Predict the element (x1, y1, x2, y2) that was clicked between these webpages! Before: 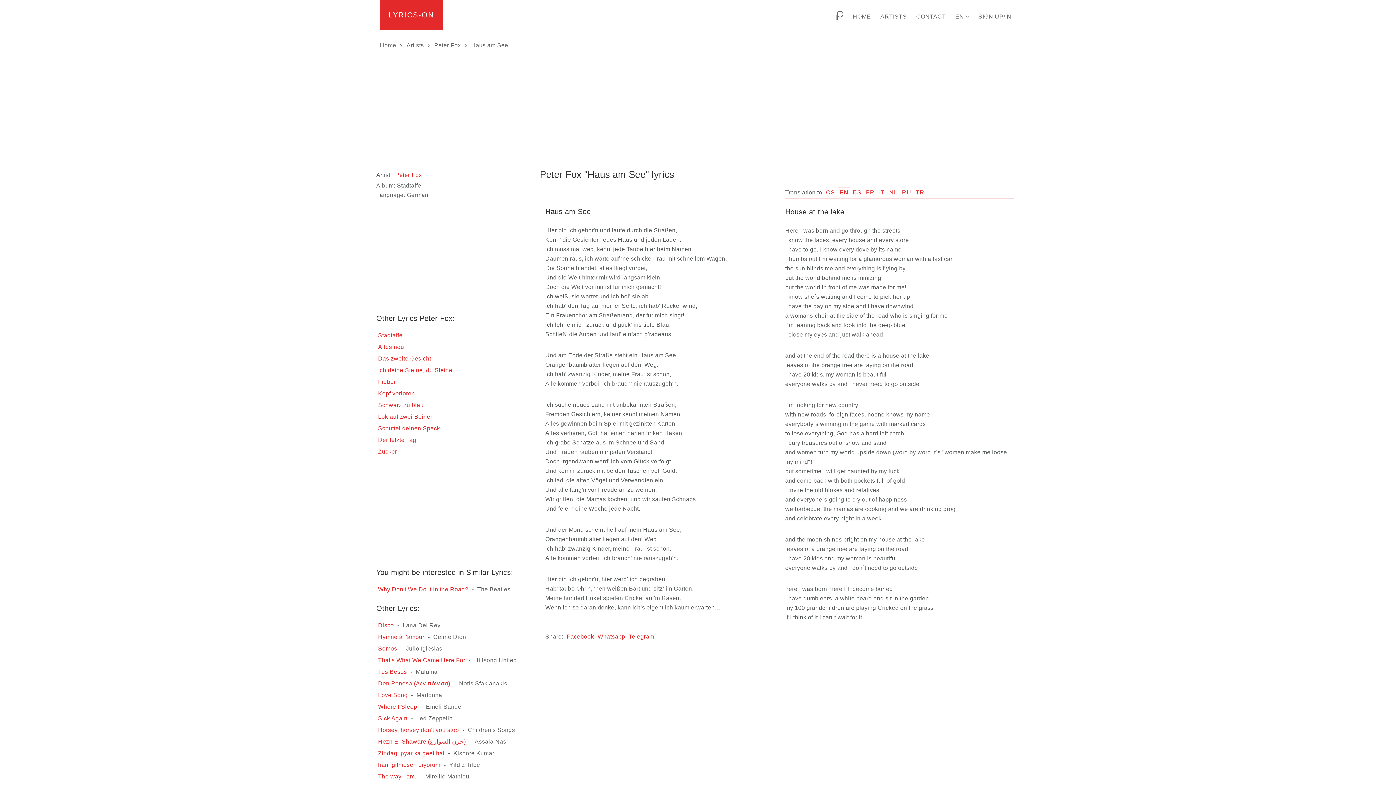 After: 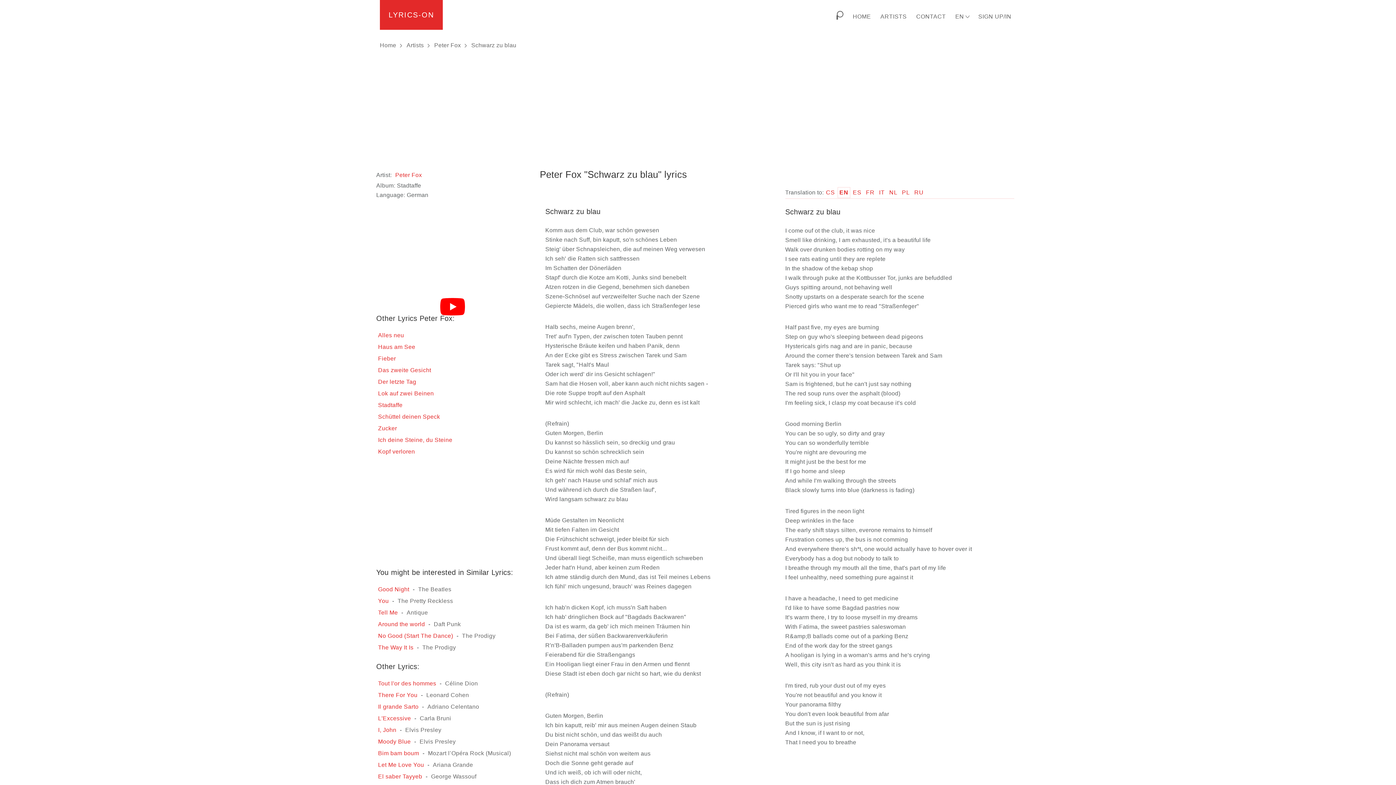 Action: label: Schwarz zu blau bbox: (377, 400, 424, 410)